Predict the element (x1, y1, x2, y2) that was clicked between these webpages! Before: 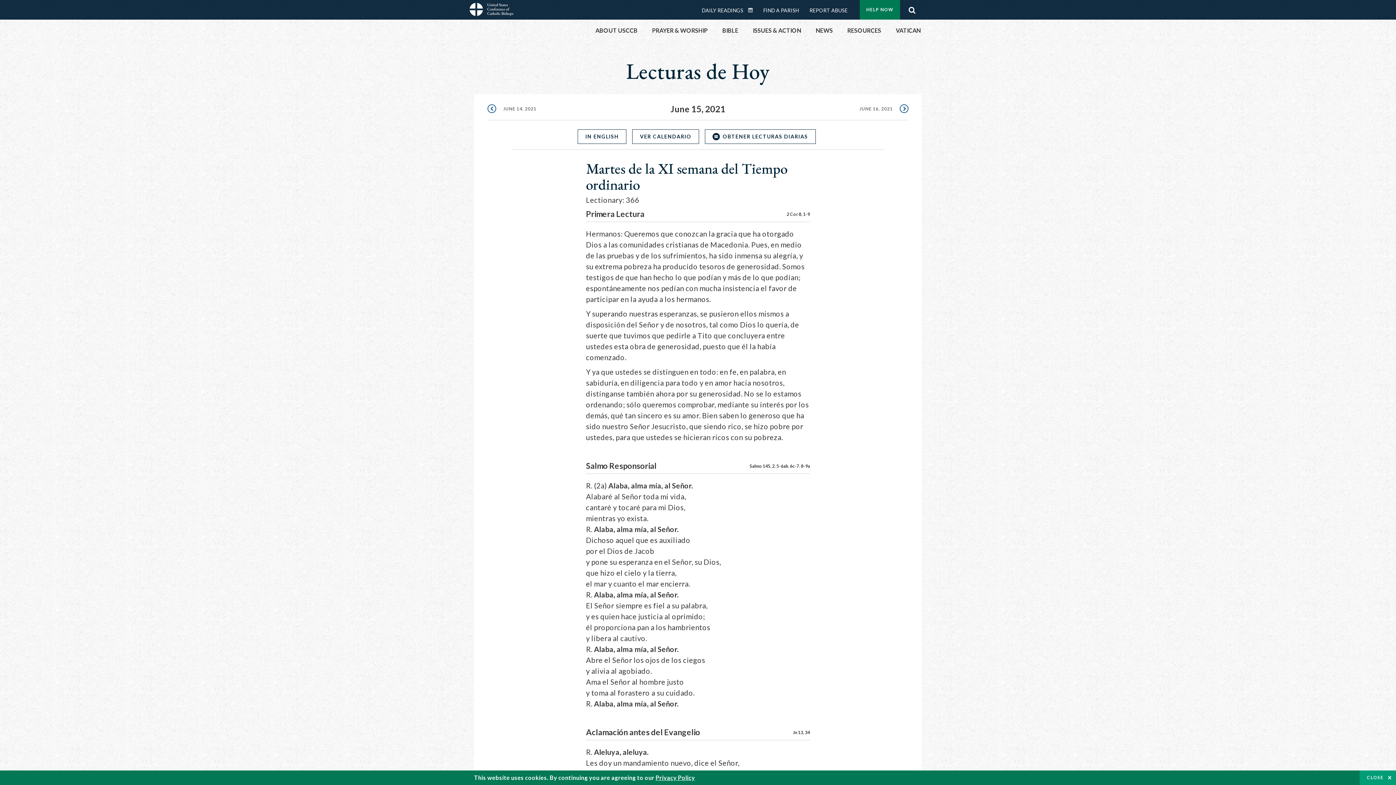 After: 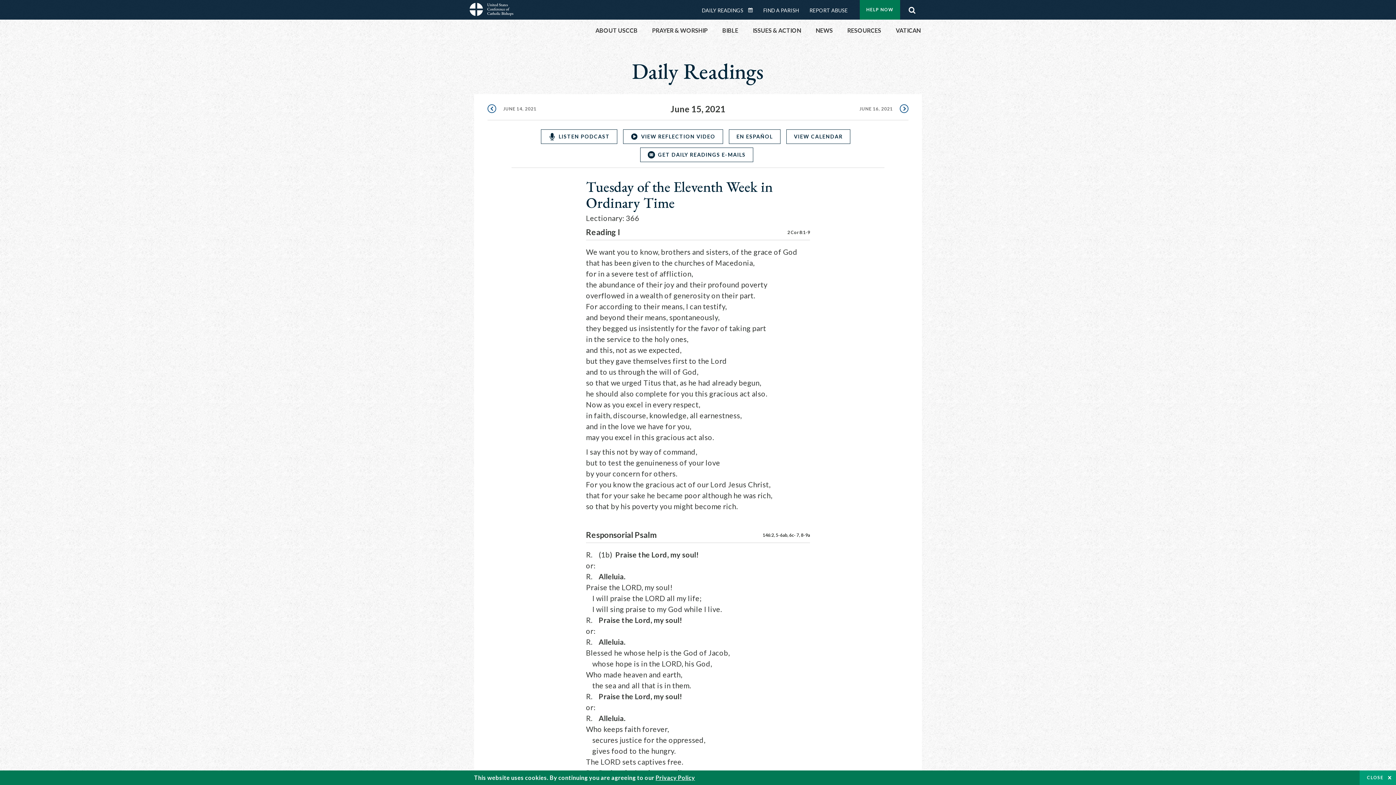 Action: label: IN ENGLISH bbox: (577, 129, 626, 144)